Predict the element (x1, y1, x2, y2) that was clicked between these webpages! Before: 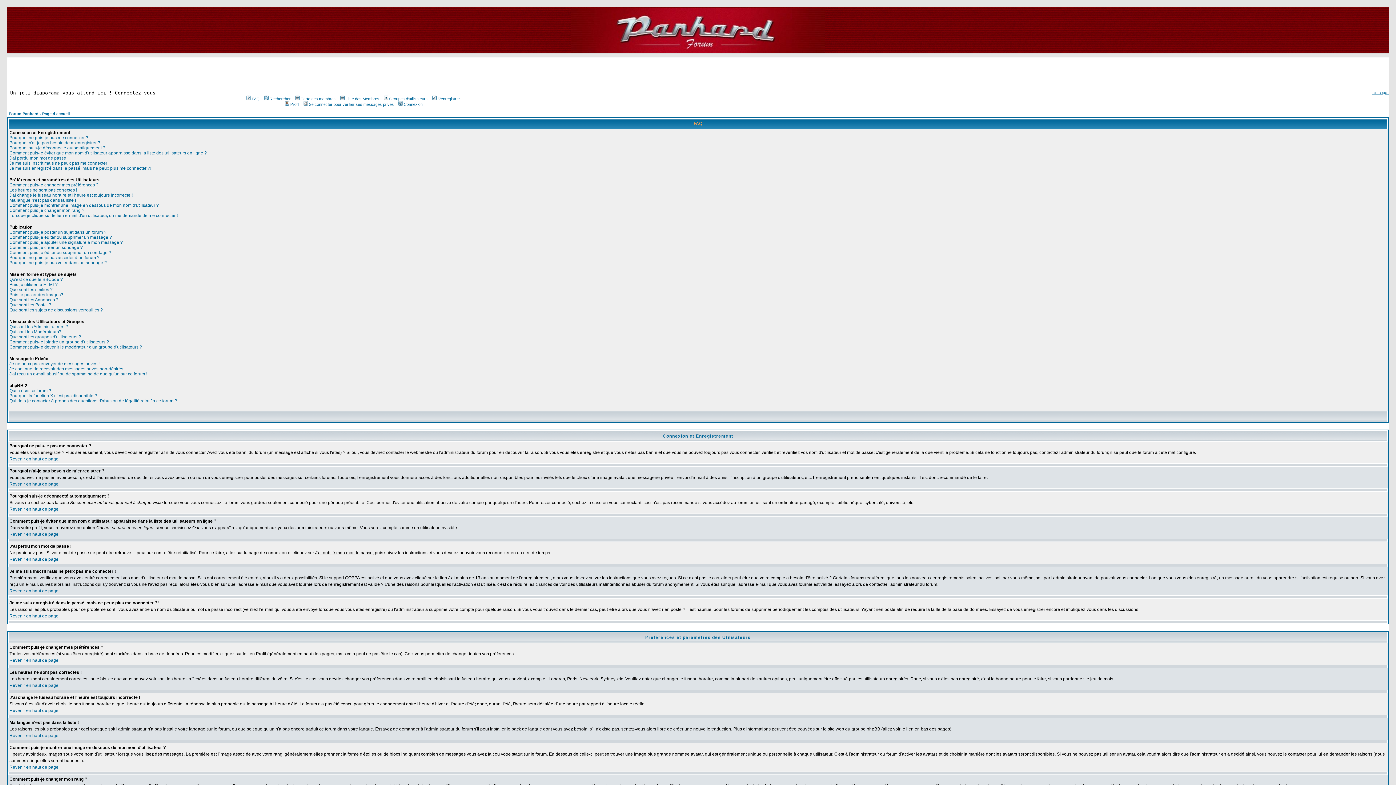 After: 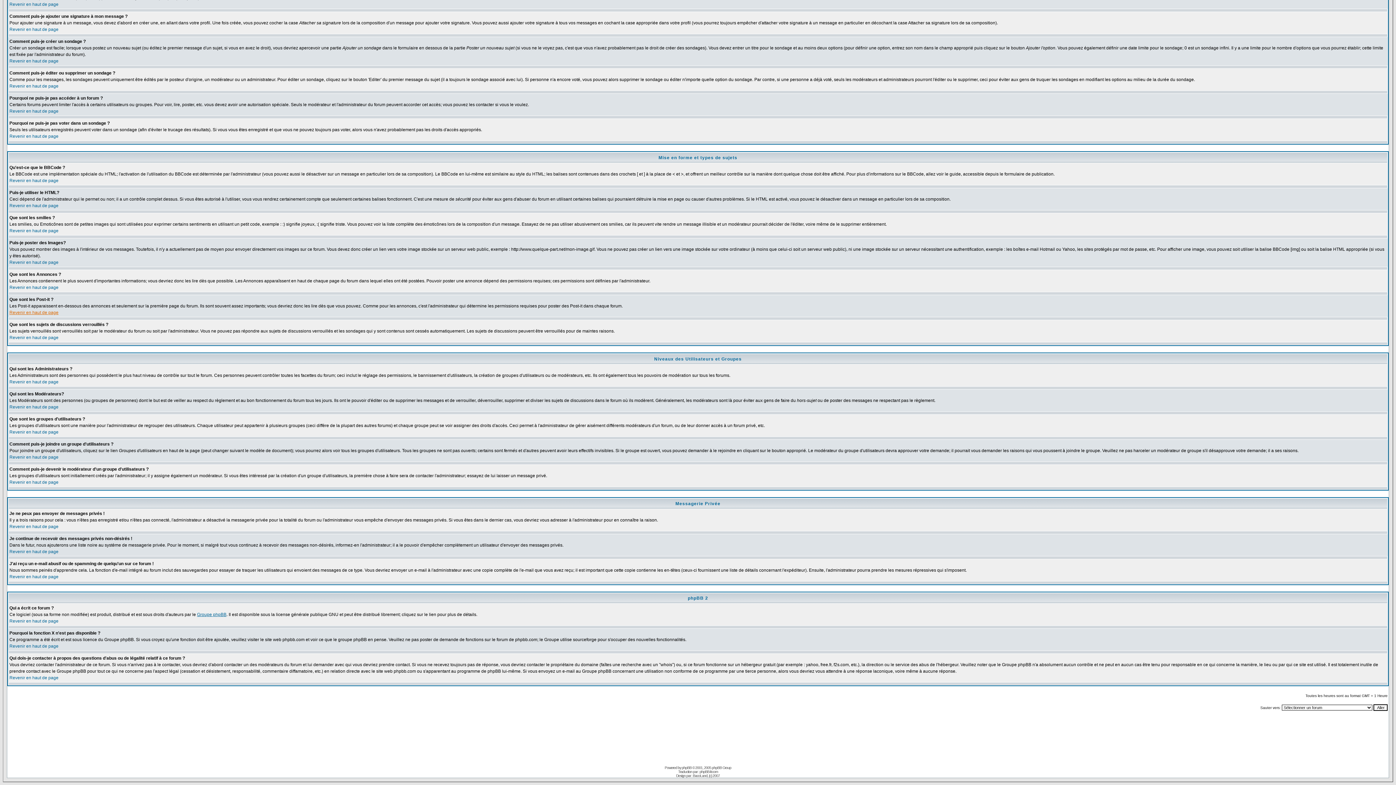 Action: label: Que sont les sujets de discussions verrouillés ? bbox: (9, 307, 102, 312)